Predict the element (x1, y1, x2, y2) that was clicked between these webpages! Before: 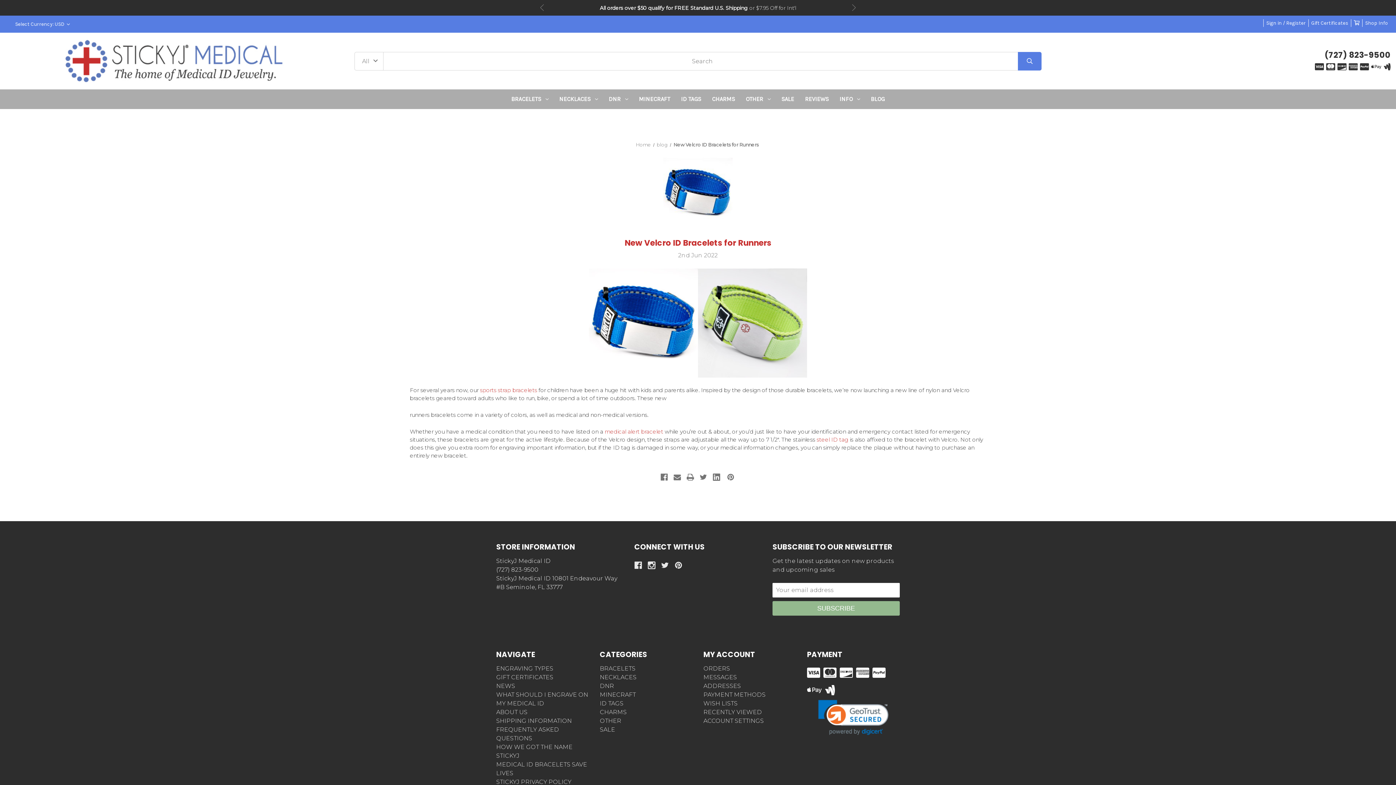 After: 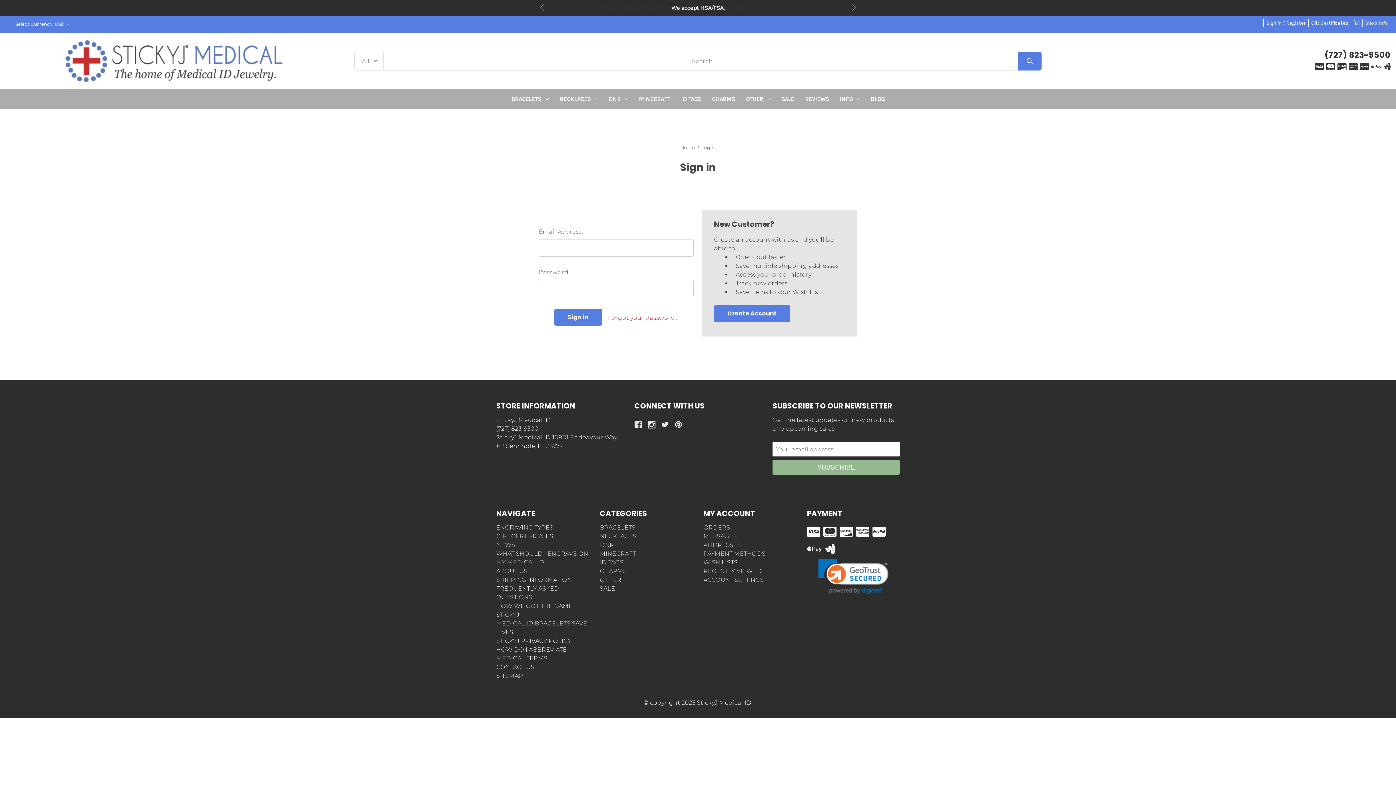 Action: label: WISH LISTS bbox: (703, 699, 796, 708)